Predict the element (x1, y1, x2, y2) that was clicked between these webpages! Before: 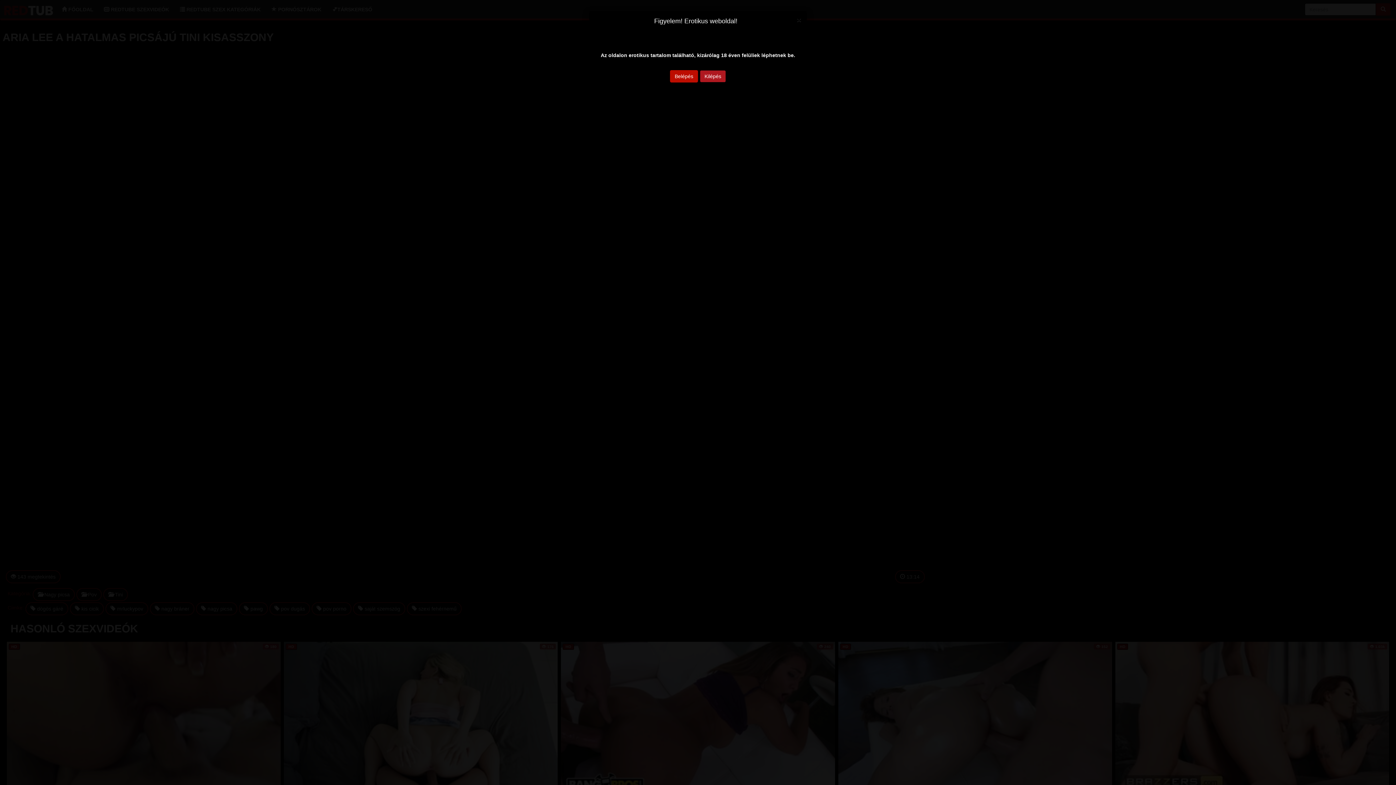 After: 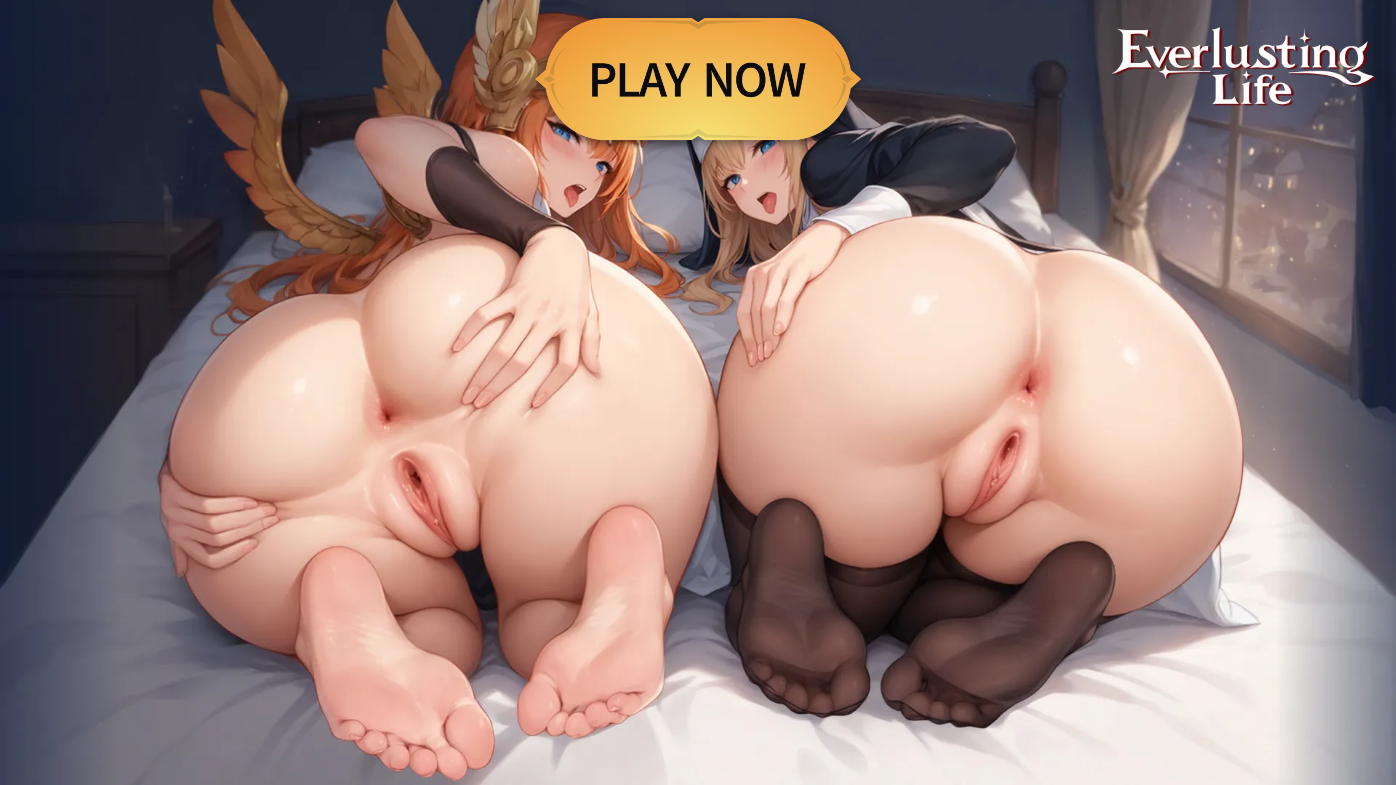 Action: bbox: (700, 70, 726, 82) label: Kilépés